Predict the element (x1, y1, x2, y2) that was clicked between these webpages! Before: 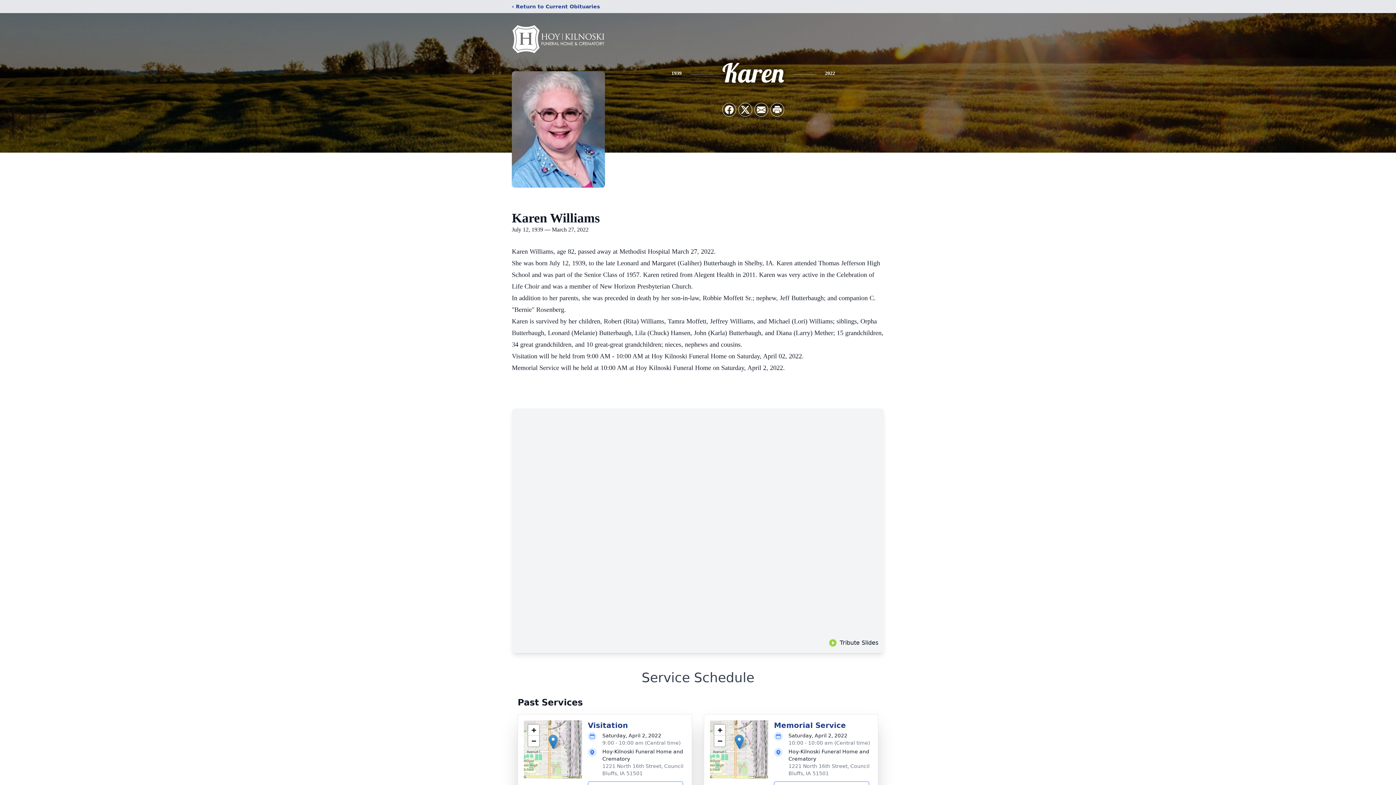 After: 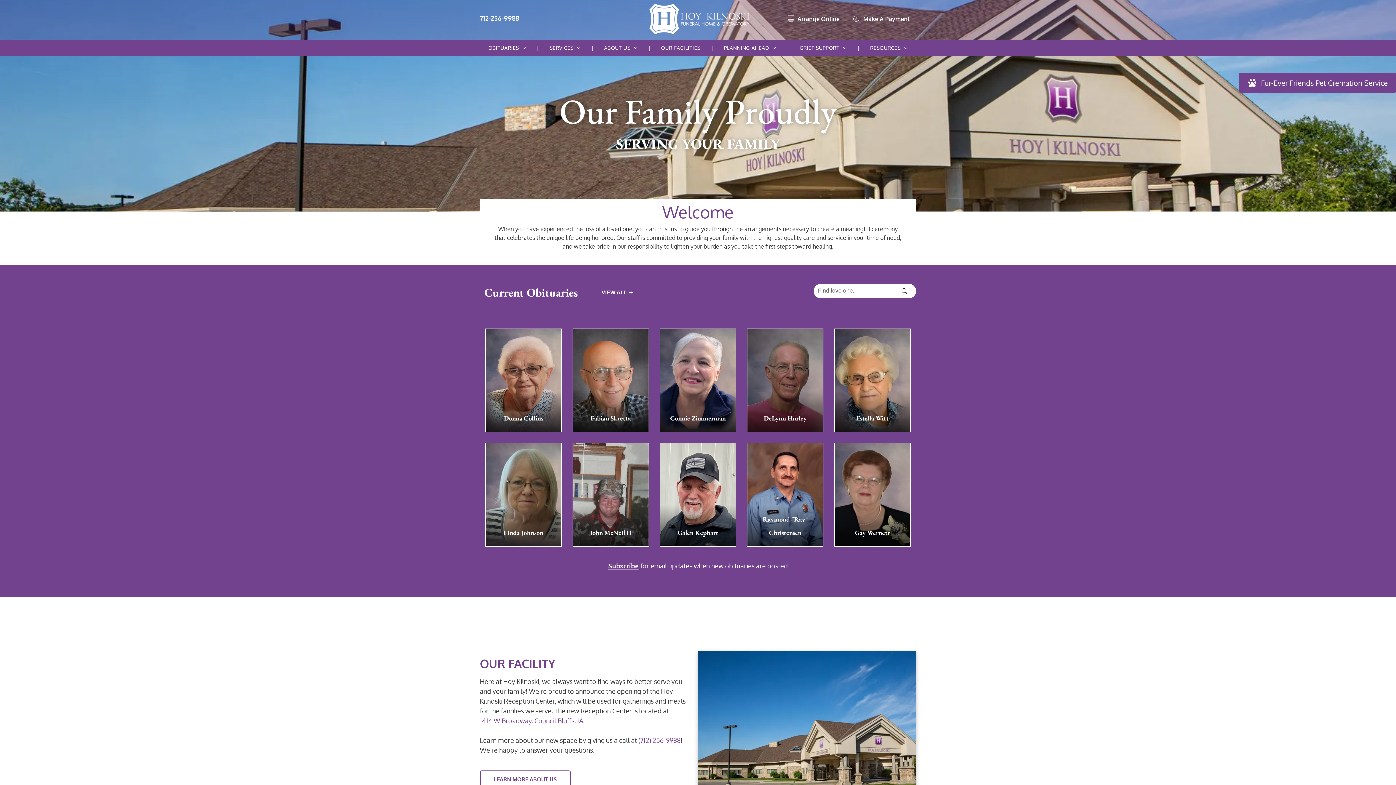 Action: bbox: (512, 18, 605, 59)